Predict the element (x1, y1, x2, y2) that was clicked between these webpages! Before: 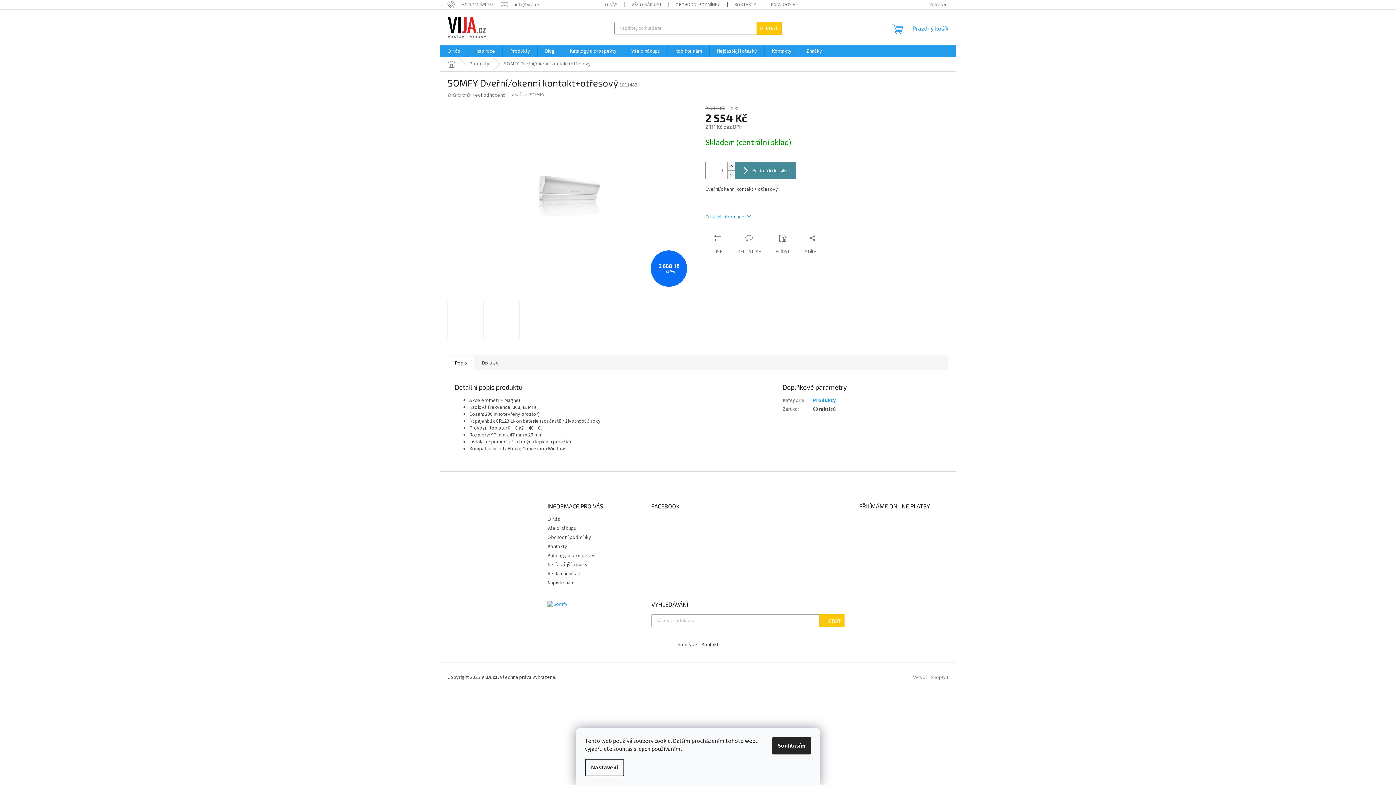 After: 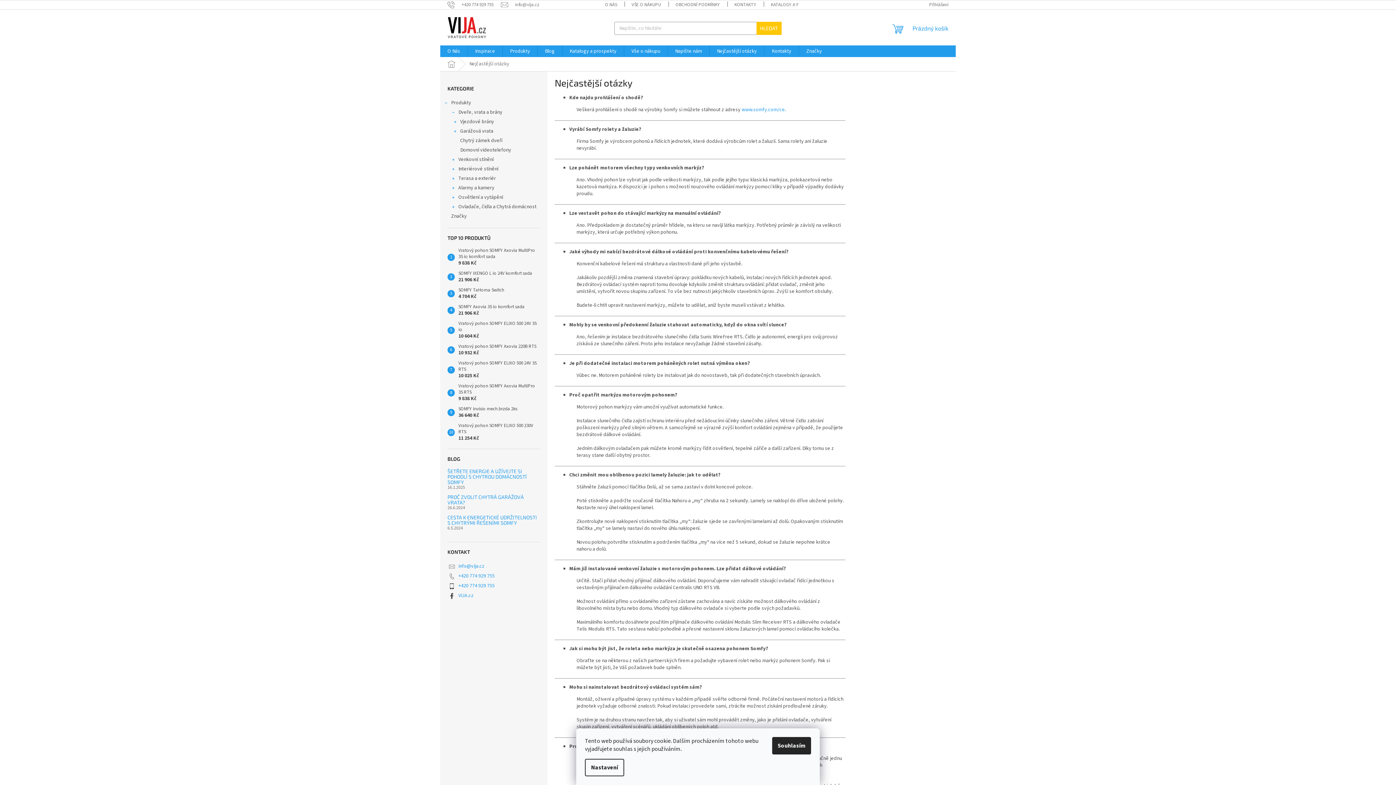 Action: label: Nejčastější otázky bbox: (547, 561, 587, 568)